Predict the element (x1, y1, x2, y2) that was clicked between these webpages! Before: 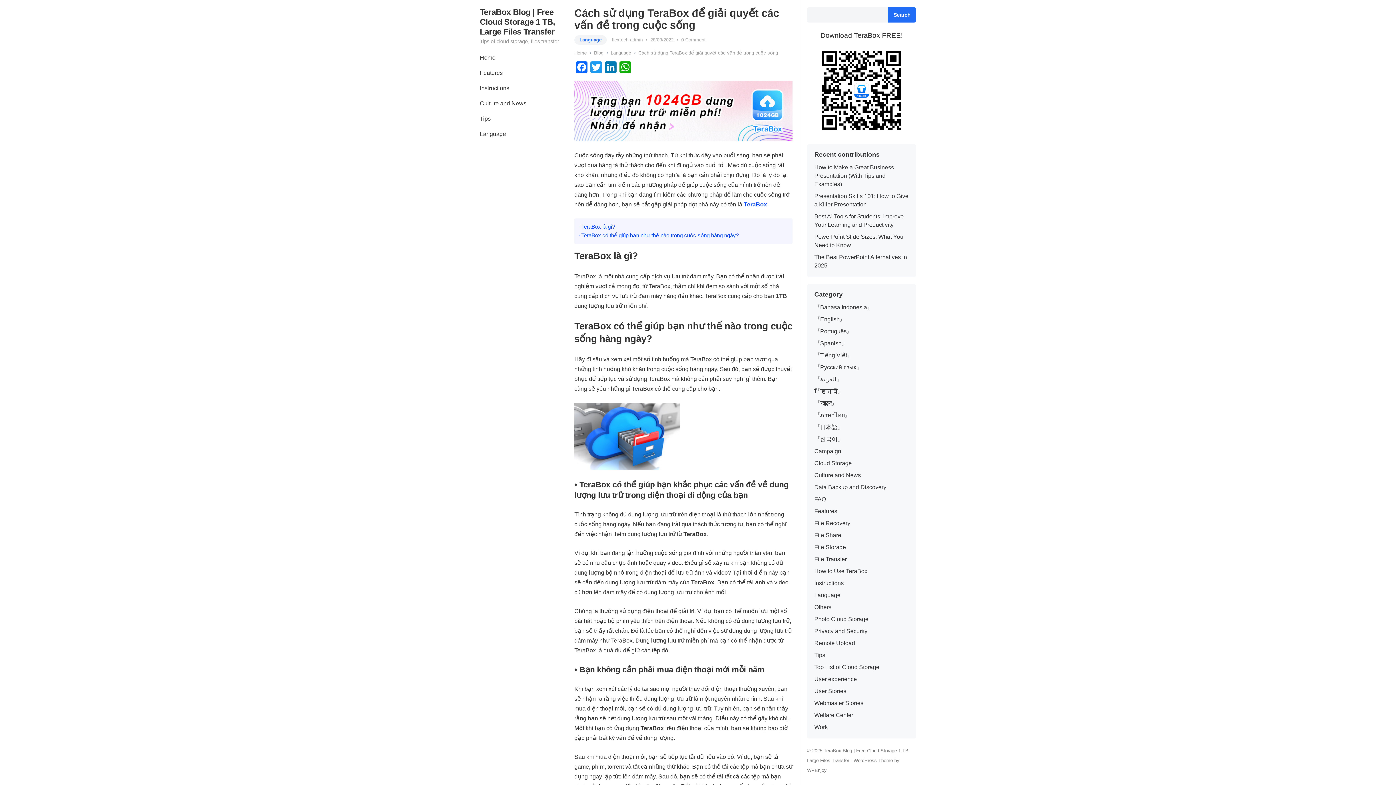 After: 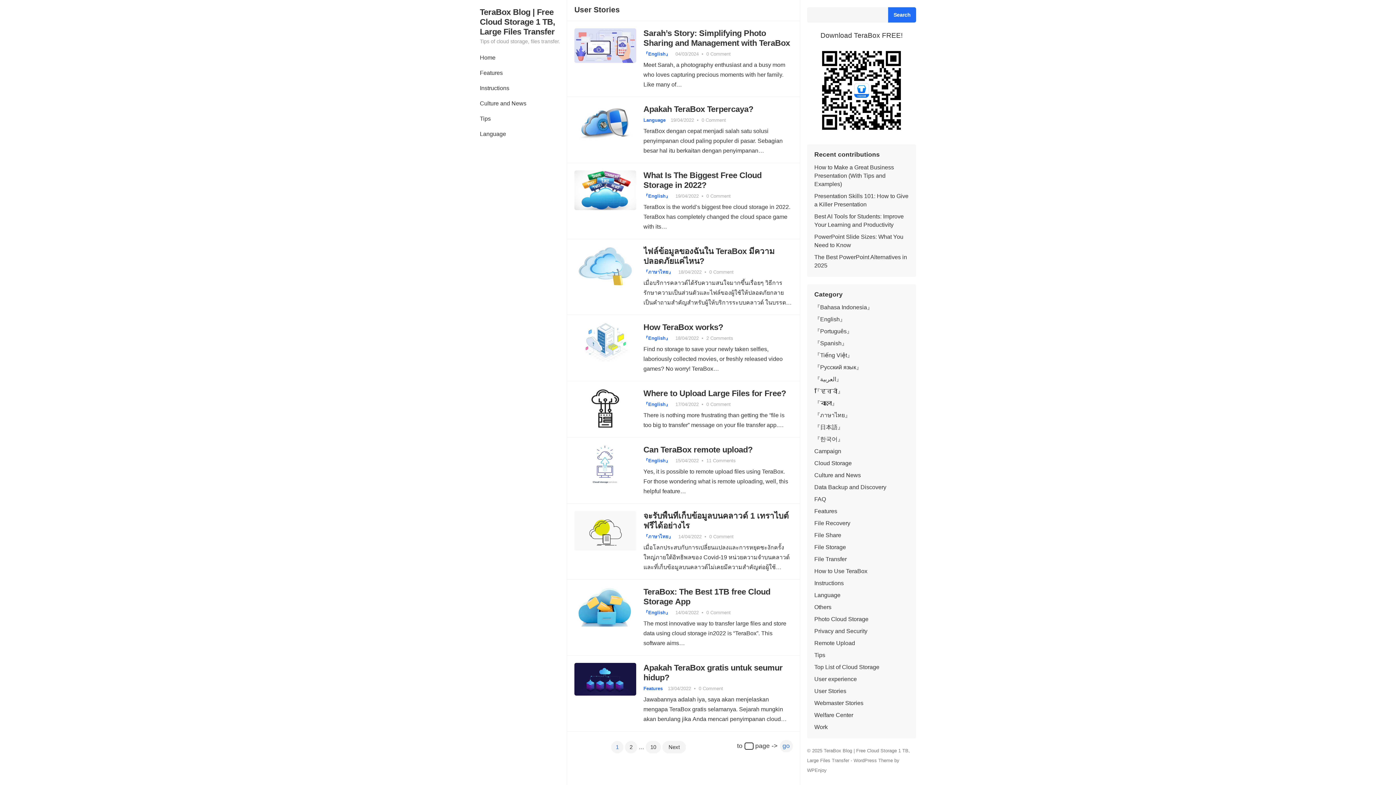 Action: bbox: (814, 688, 846, 694) label: User Stories